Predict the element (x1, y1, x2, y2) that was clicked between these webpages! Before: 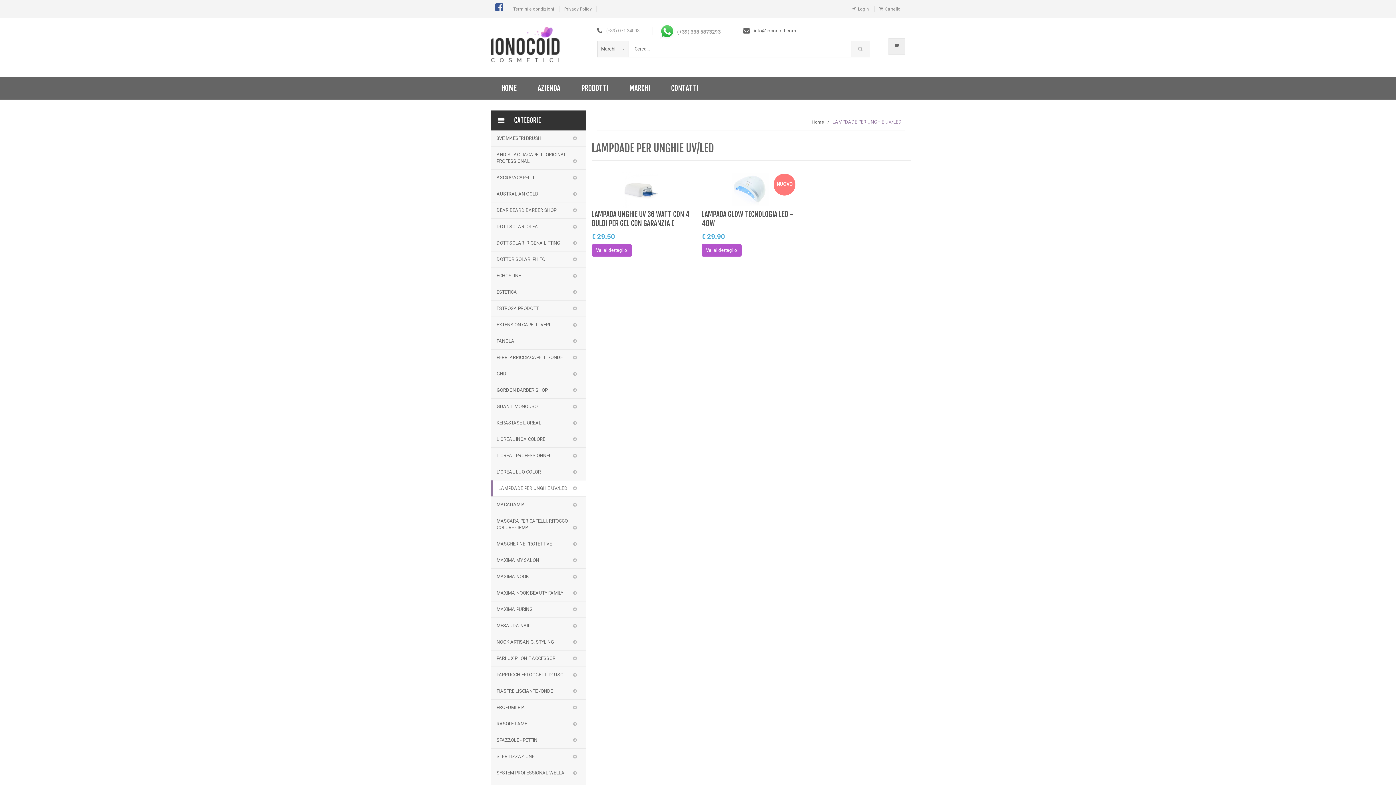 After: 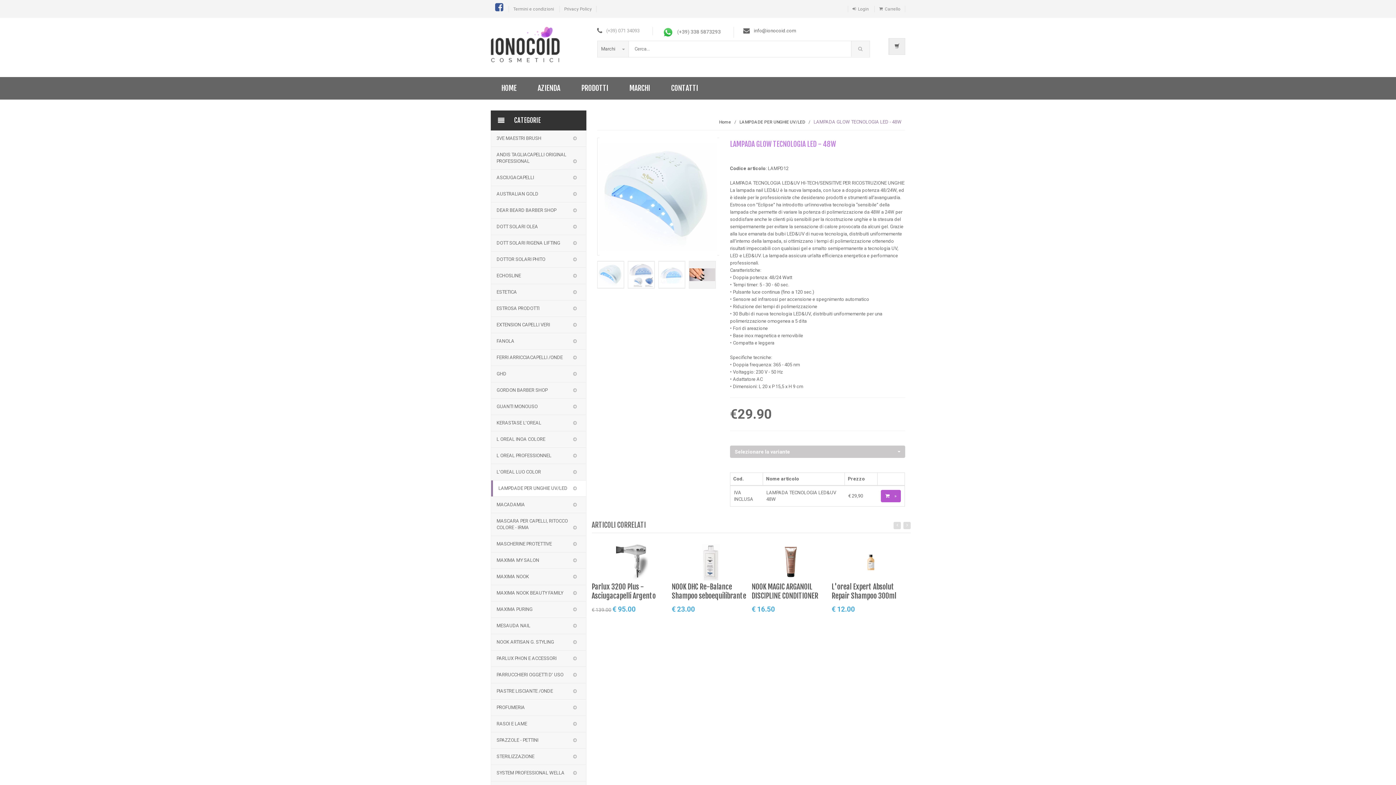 Action: bbox: (701, 244, 741, 256) label: Vai al dettaglio